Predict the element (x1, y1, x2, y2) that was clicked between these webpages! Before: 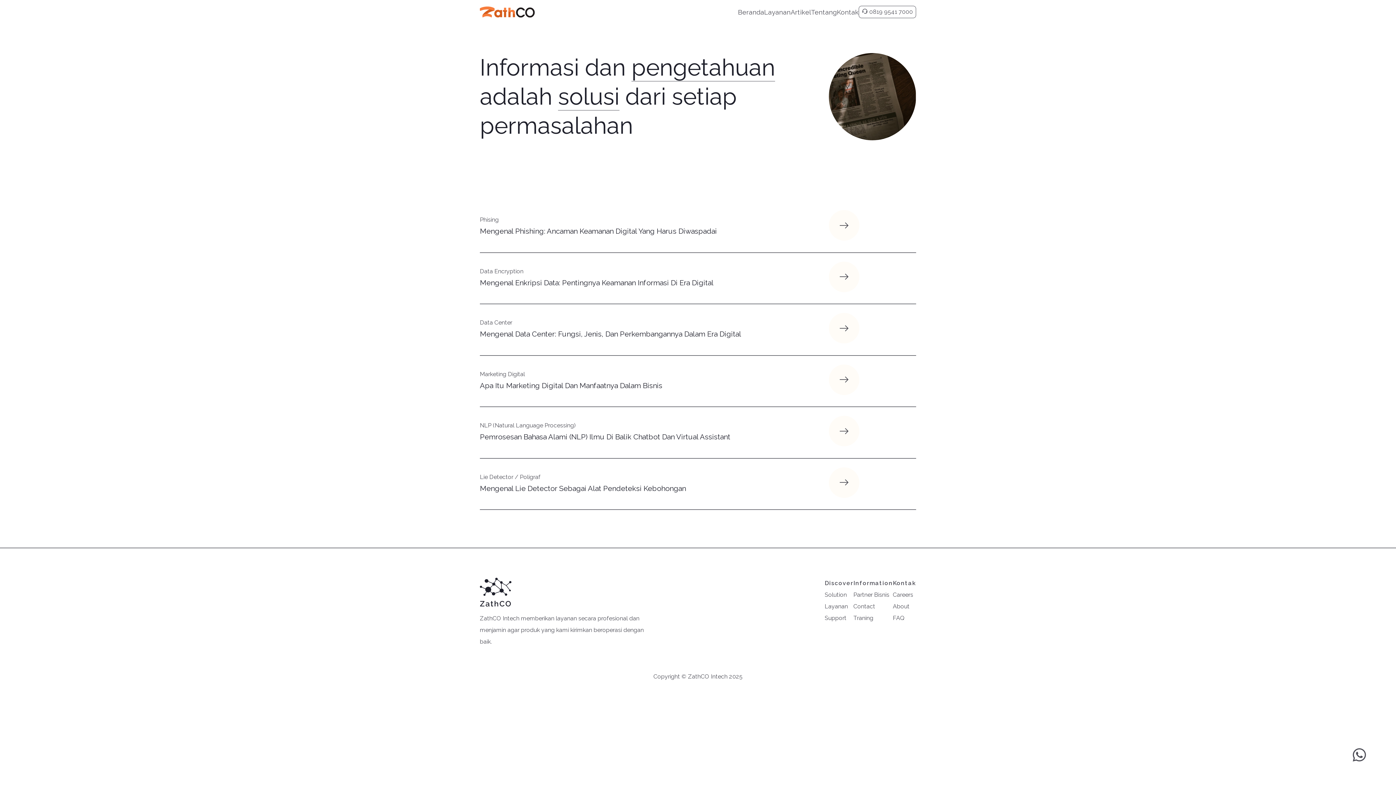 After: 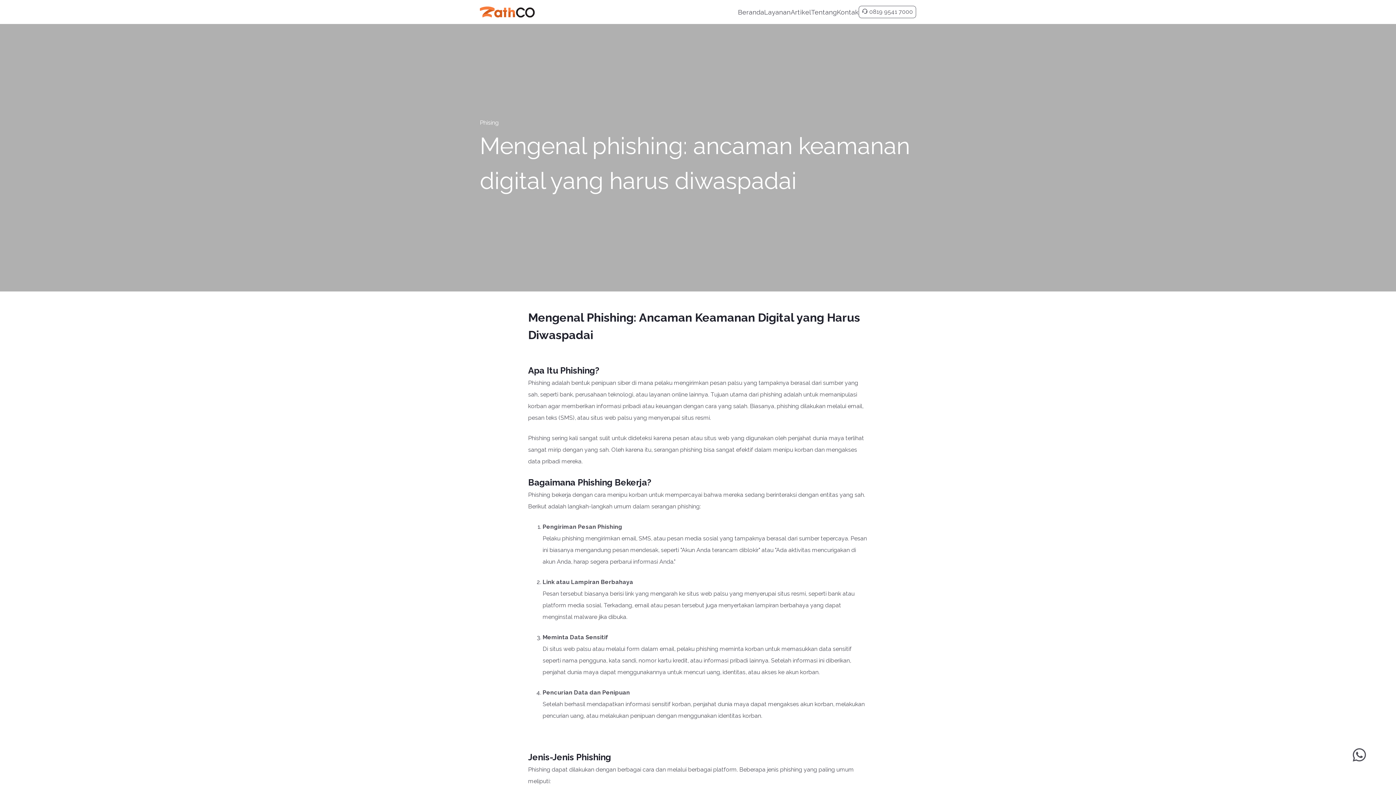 Action: bbox: (480, 214, 717, 236) label: Phising

Mengenal Phishing: Ancaman Keamanan Digital Yang Harus Diwaspadai